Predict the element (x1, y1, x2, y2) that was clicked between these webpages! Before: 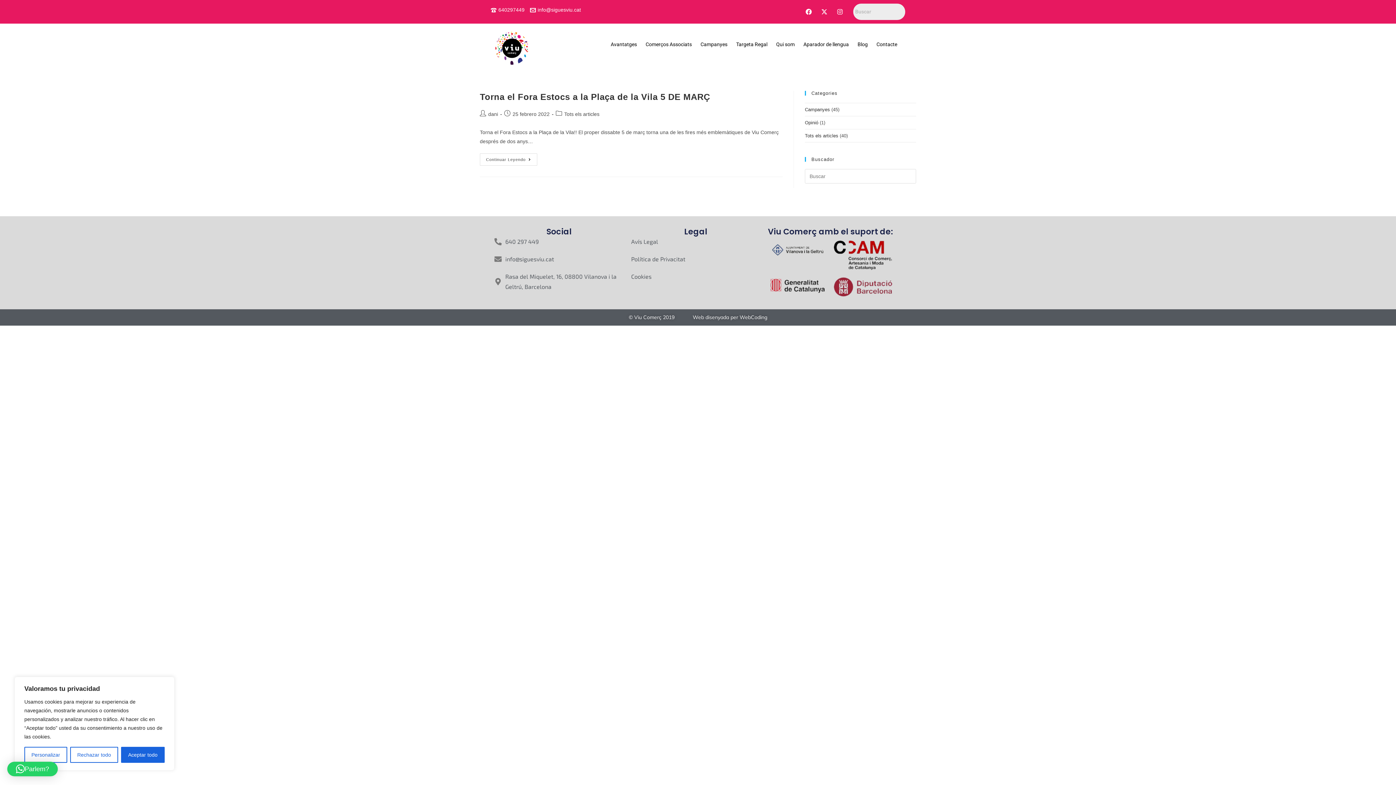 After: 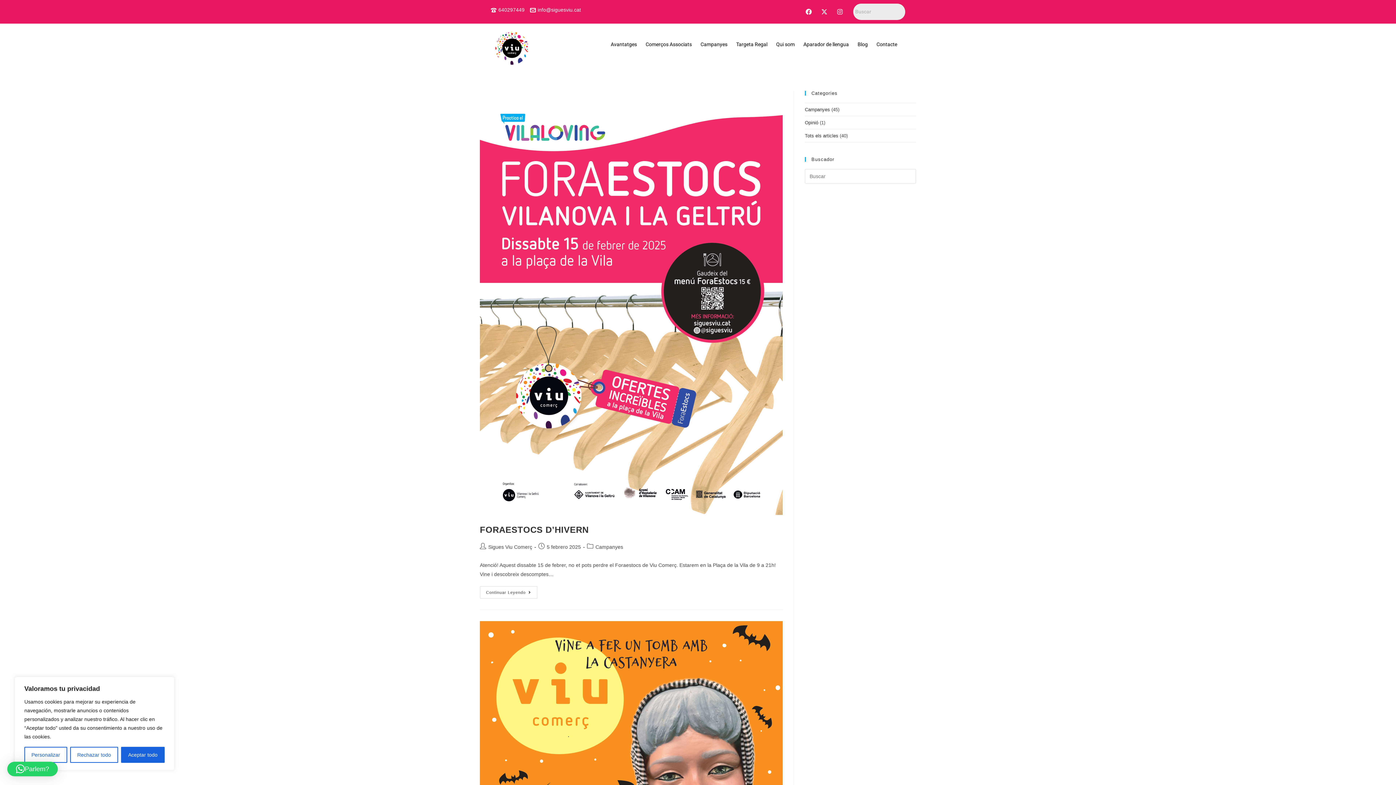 Action: bbox: (805, 106, 830, 112) label: Campanyes